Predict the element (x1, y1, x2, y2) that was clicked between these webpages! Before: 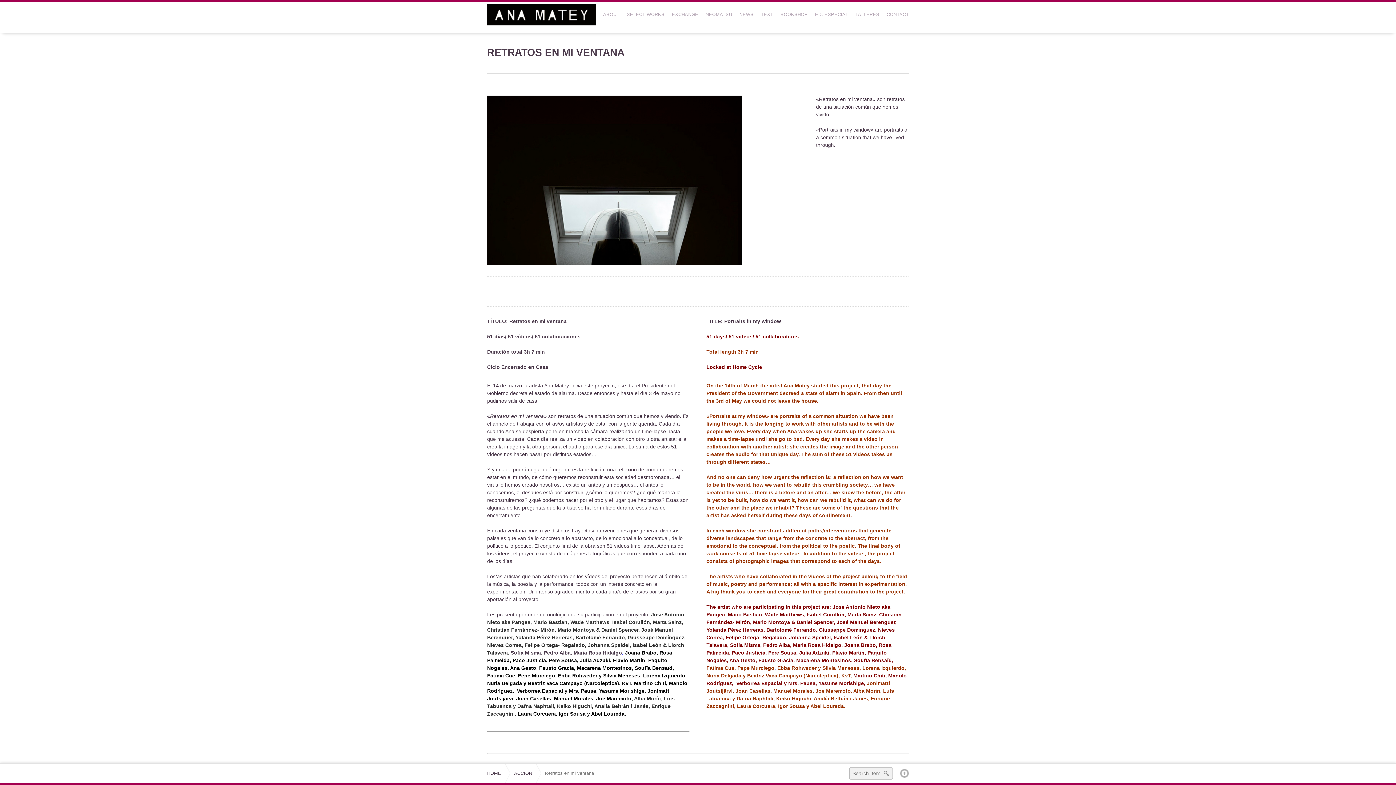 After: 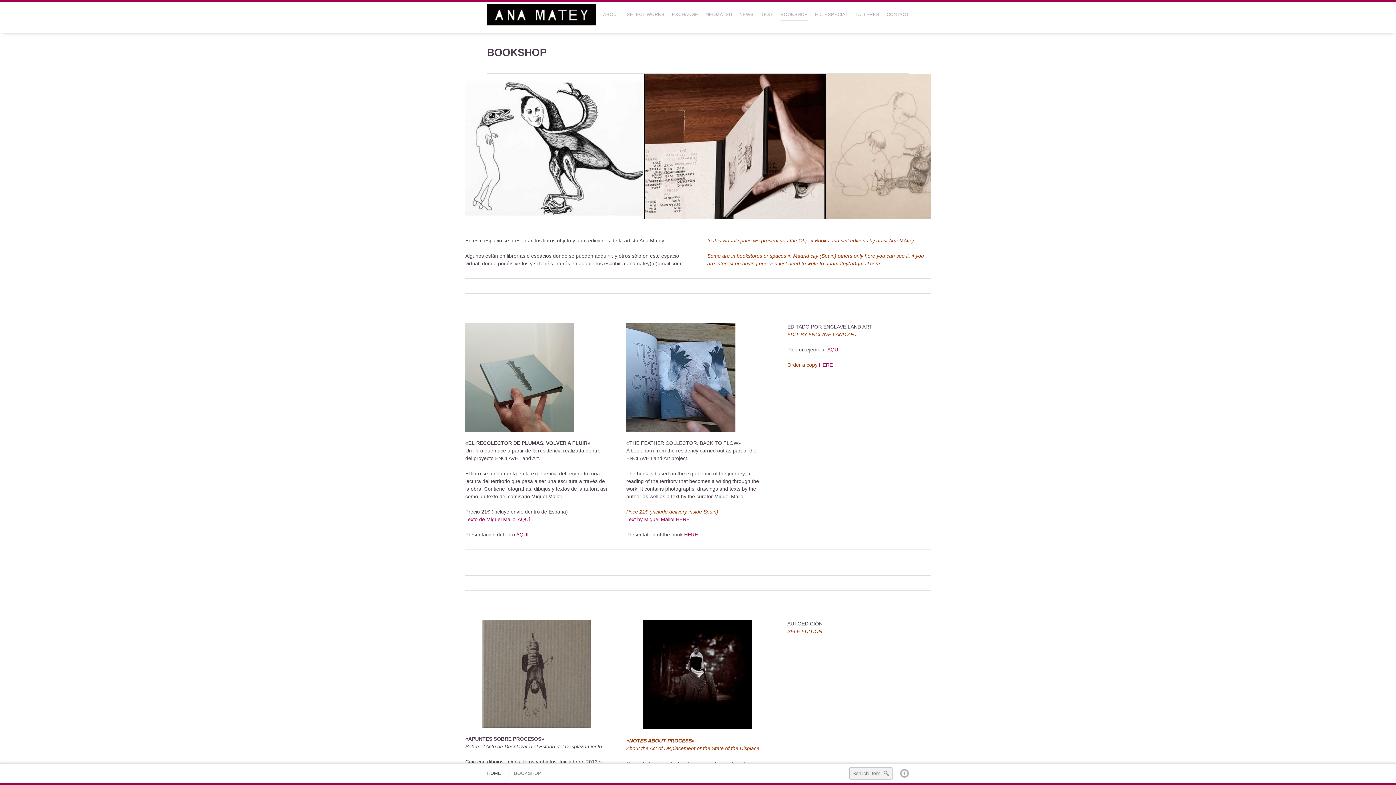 Action: bbox: (780, 9, 808, 20) label: BOOKSHOP